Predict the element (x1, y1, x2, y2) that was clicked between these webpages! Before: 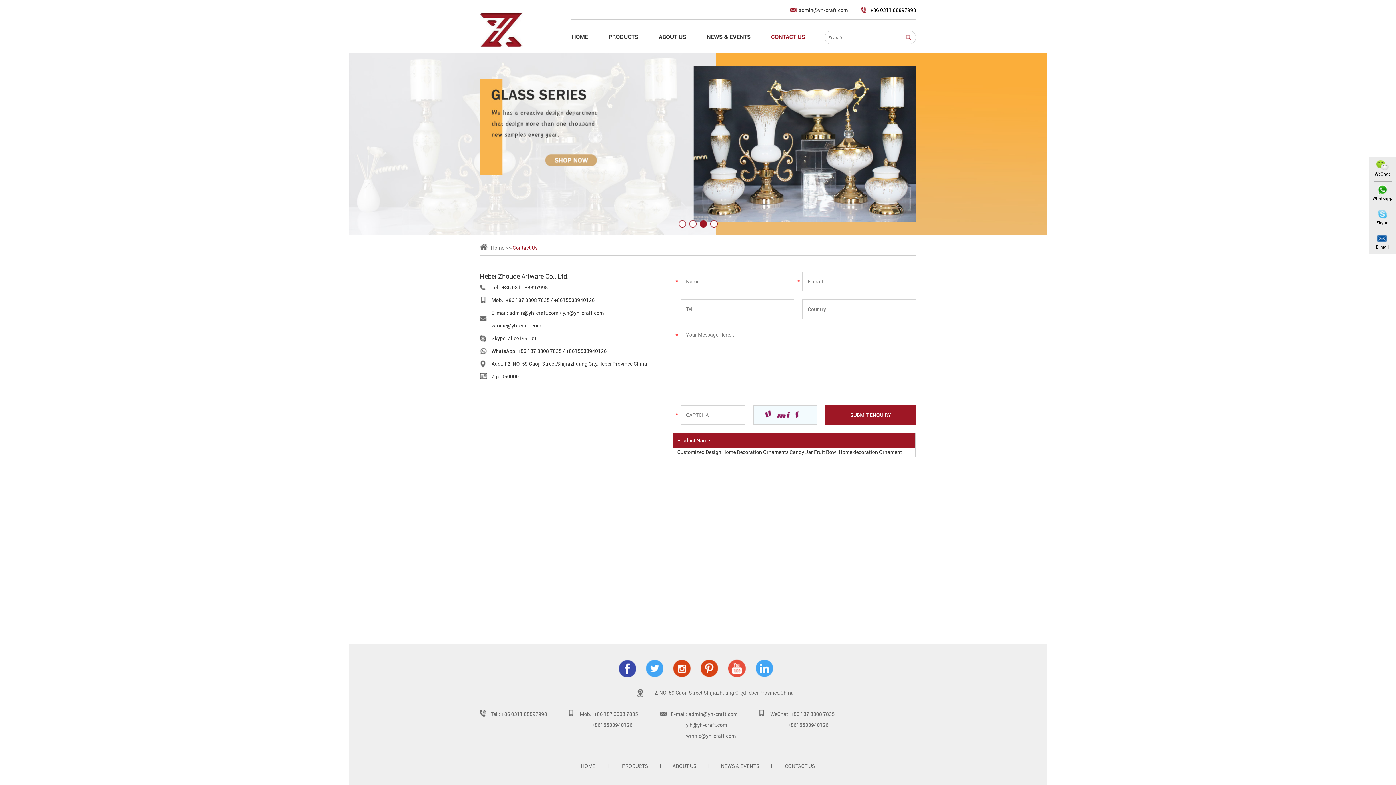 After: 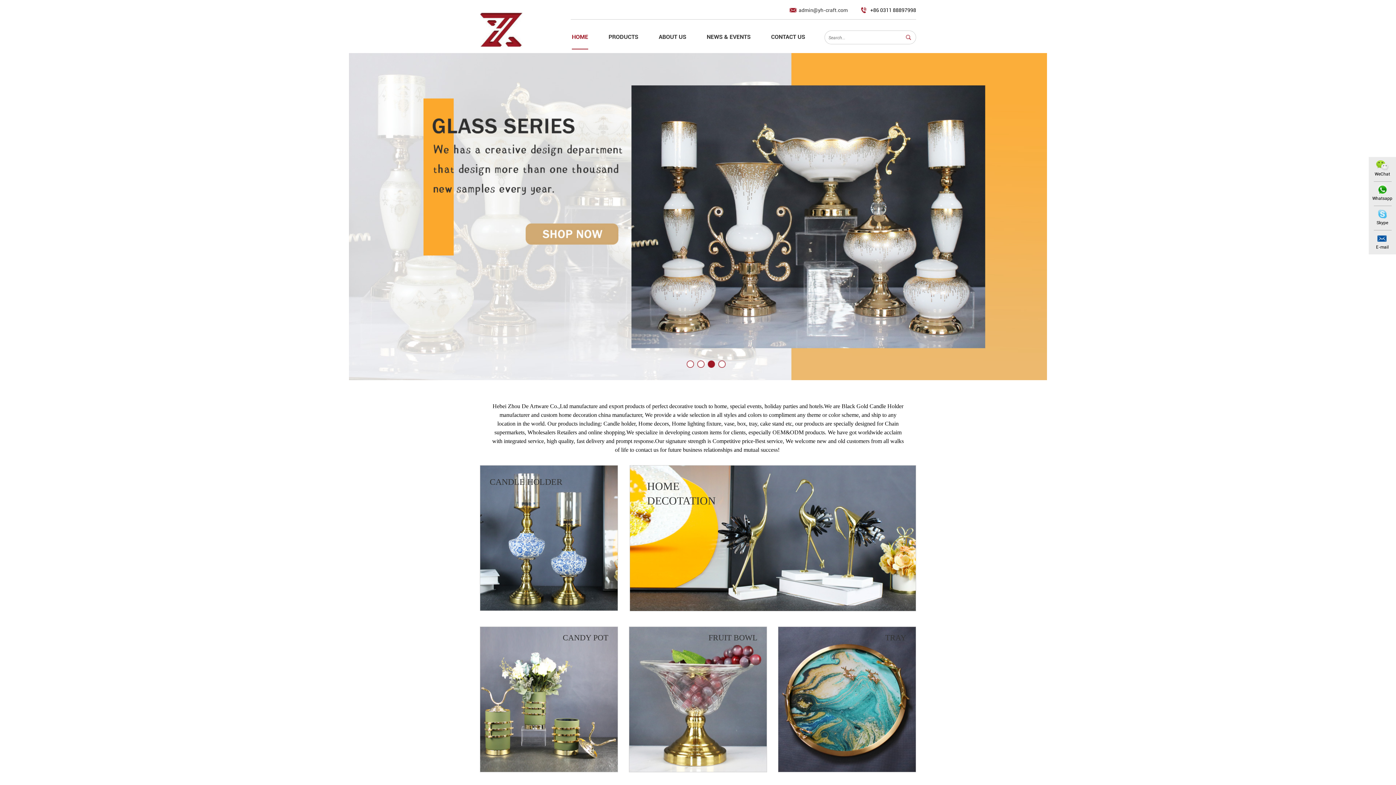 Action: bbox: (480, 1, 522, 47)